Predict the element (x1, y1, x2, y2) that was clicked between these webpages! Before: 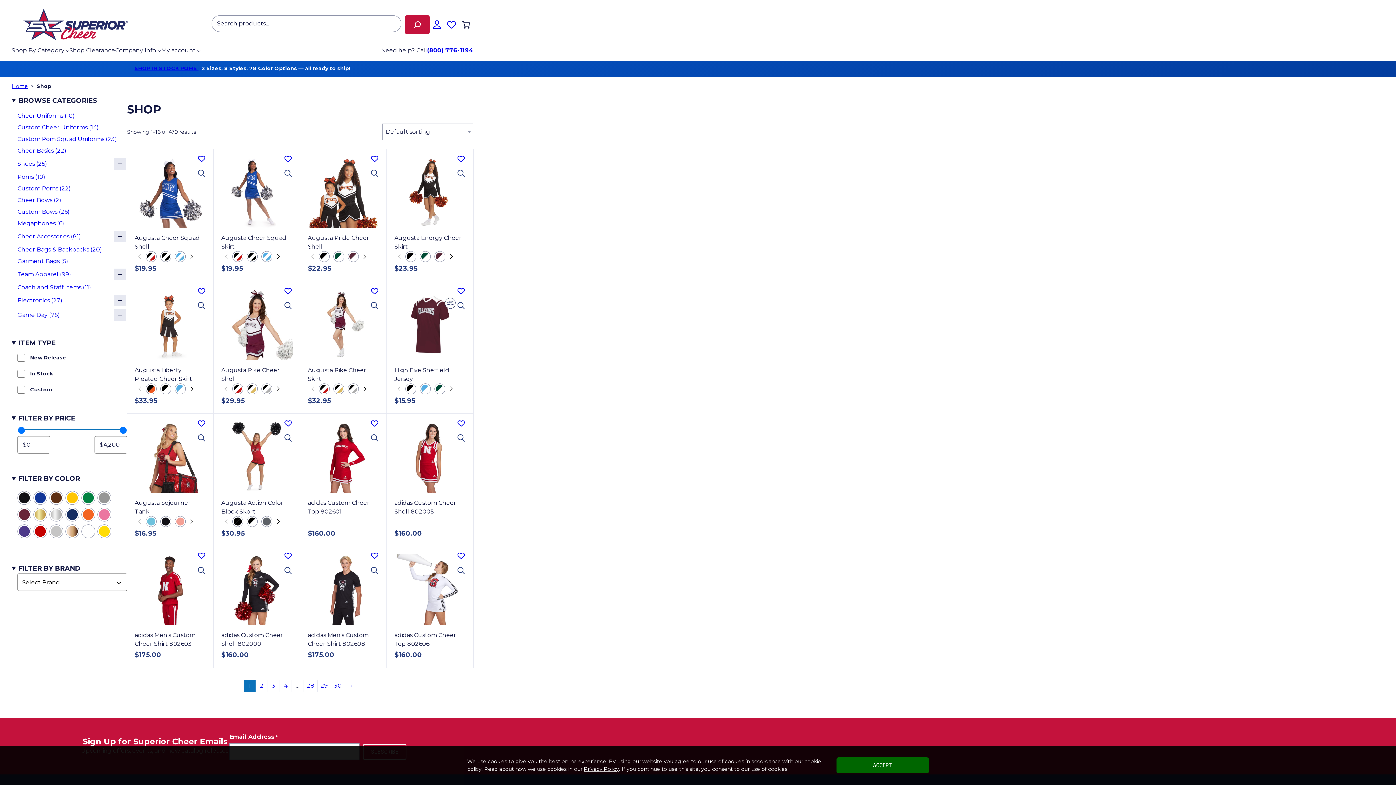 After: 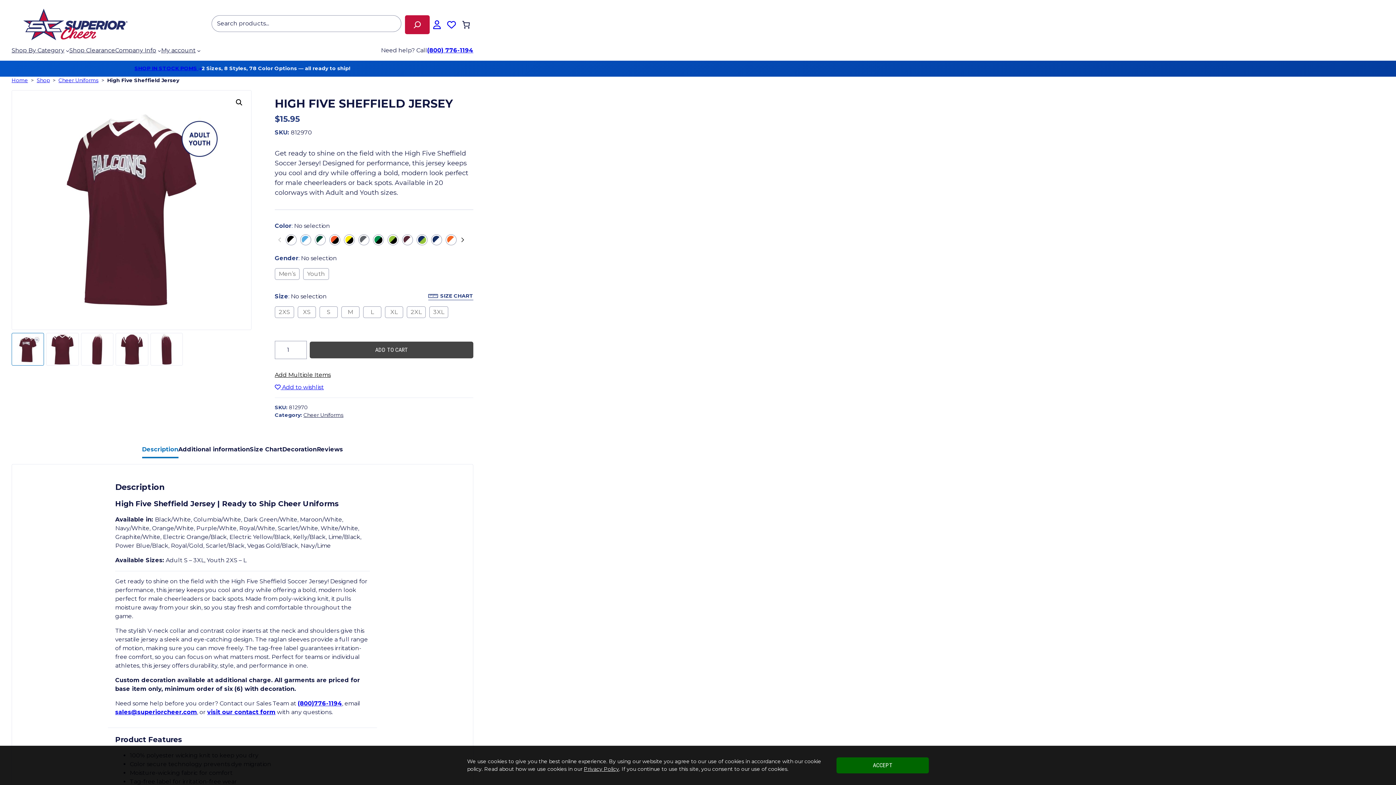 Action: bbox: (394, 289, 465, 383) label: High Five Sheffield Jersey